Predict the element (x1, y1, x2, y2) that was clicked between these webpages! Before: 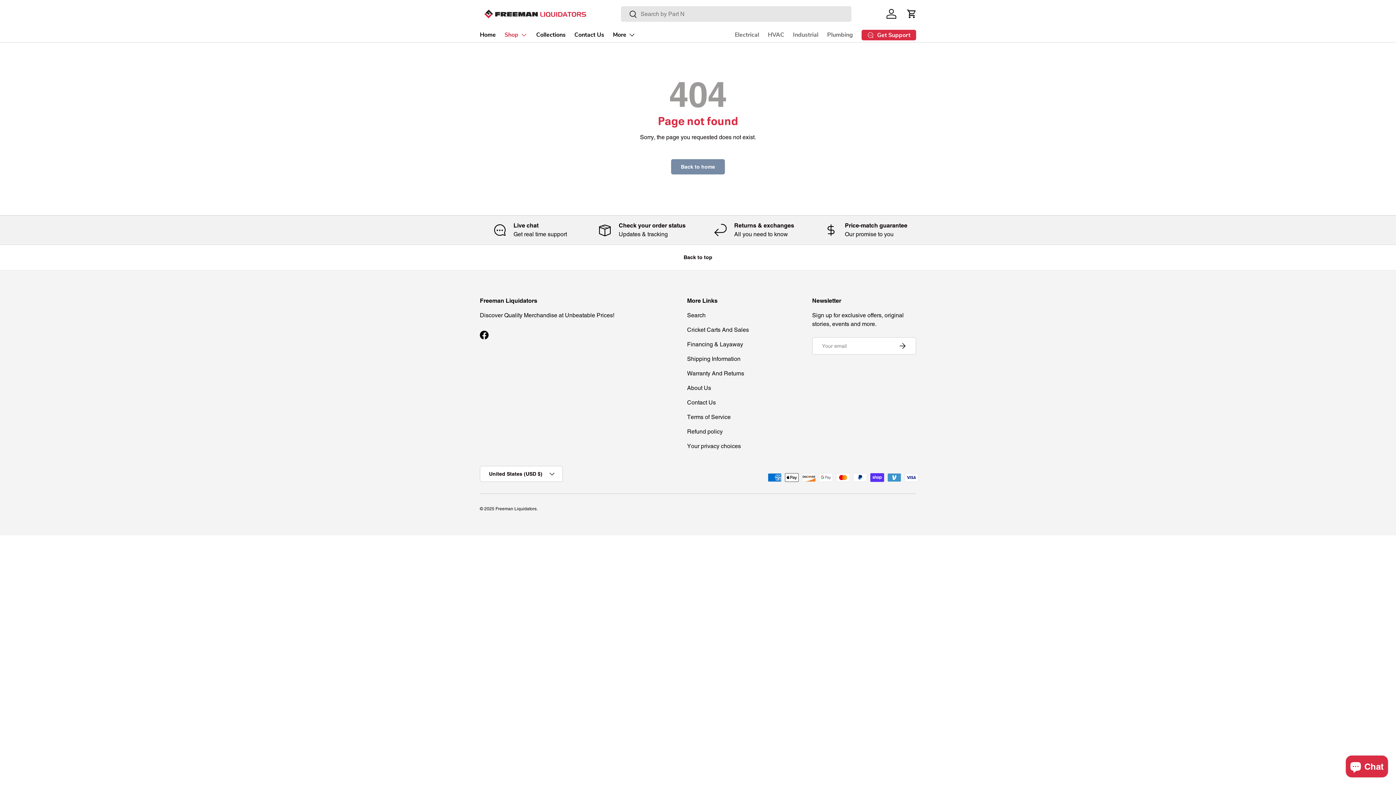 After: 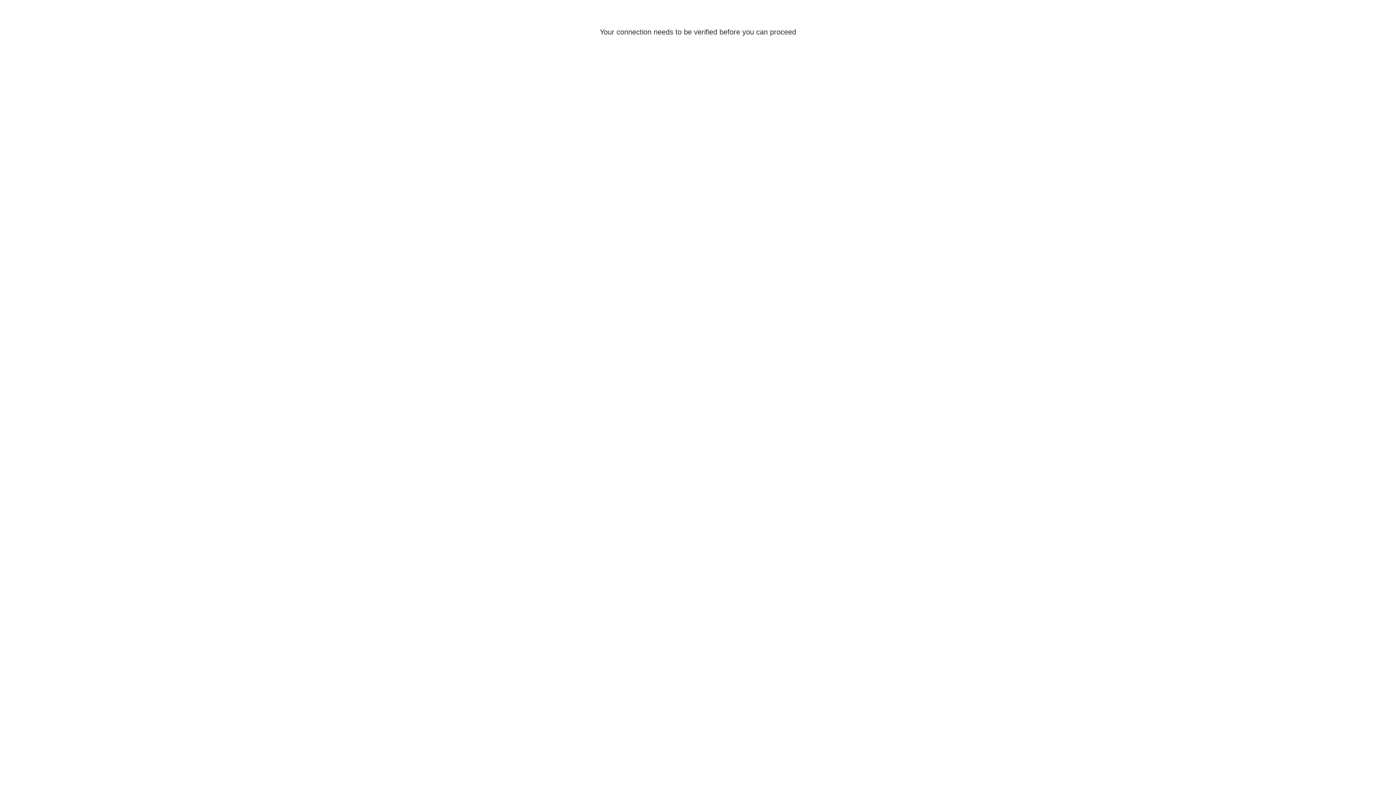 Action: bbox: (883, 5, 899, 21) label: Log in